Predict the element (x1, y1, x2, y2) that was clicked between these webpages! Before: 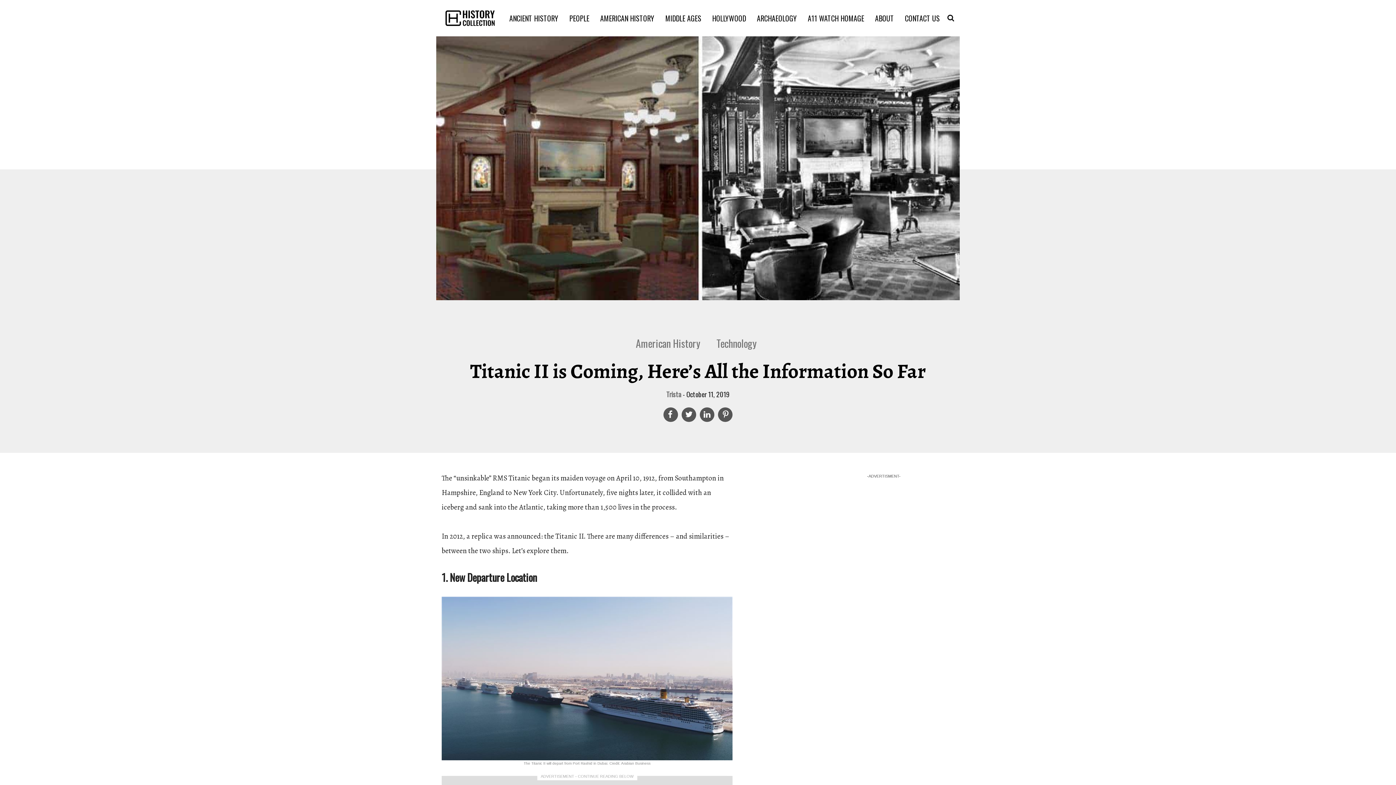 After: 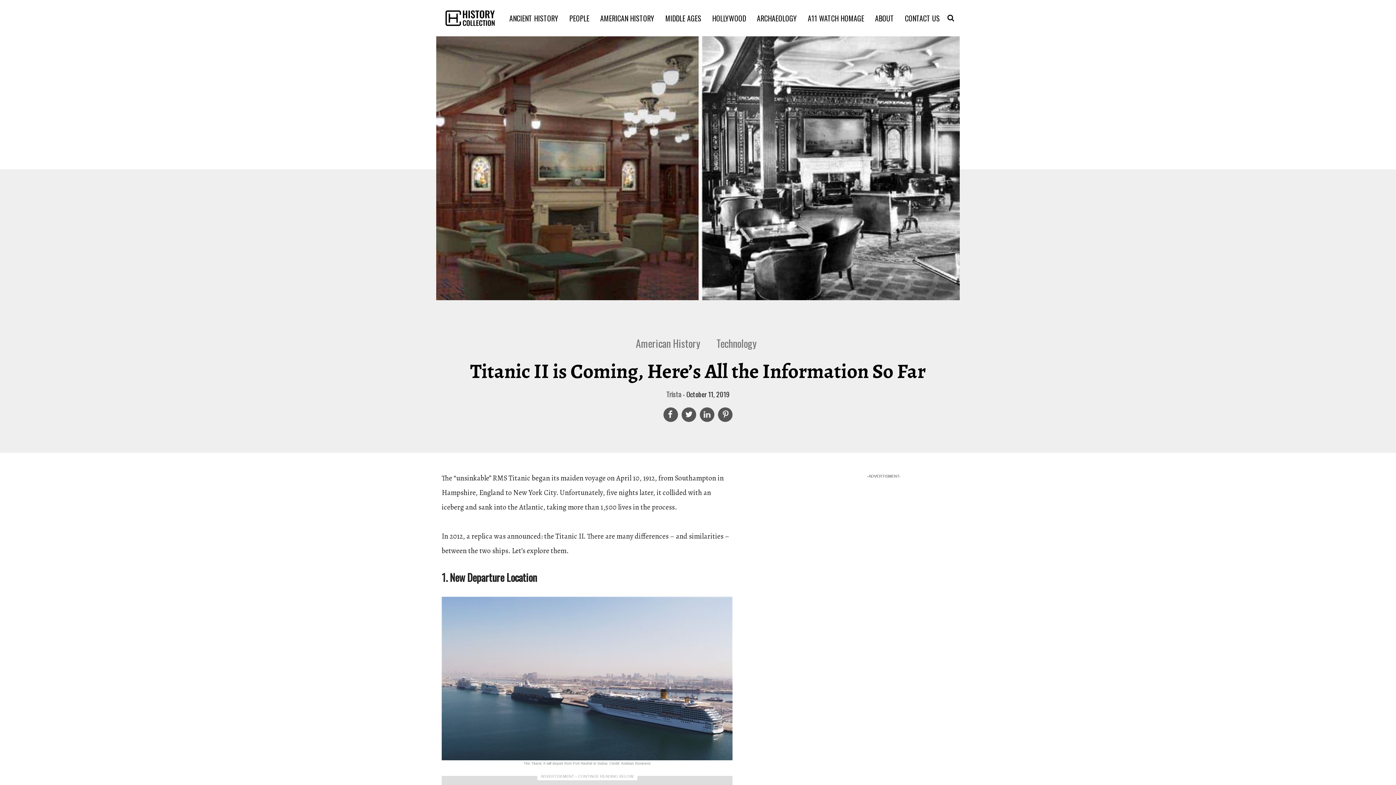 Action: bbox: (700, 407, 713, 421)